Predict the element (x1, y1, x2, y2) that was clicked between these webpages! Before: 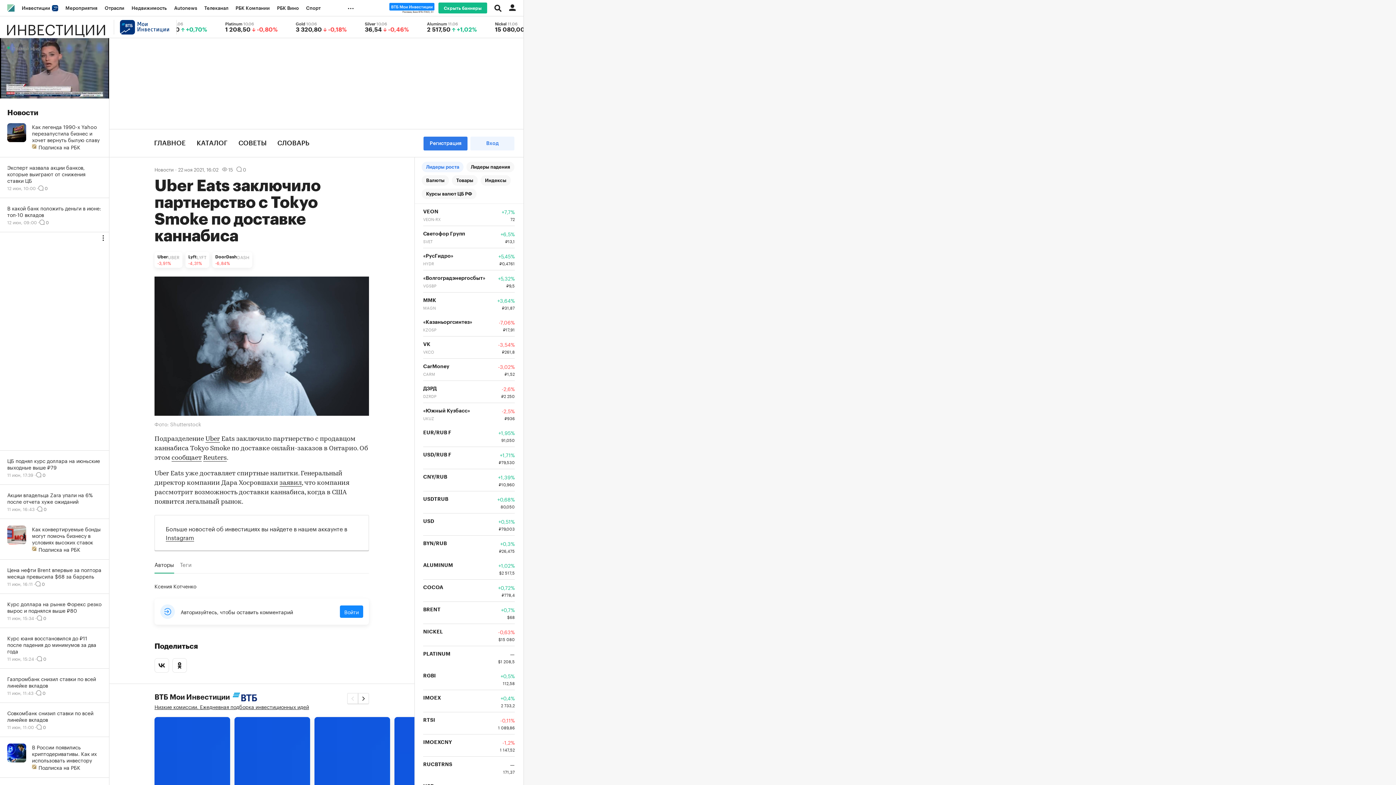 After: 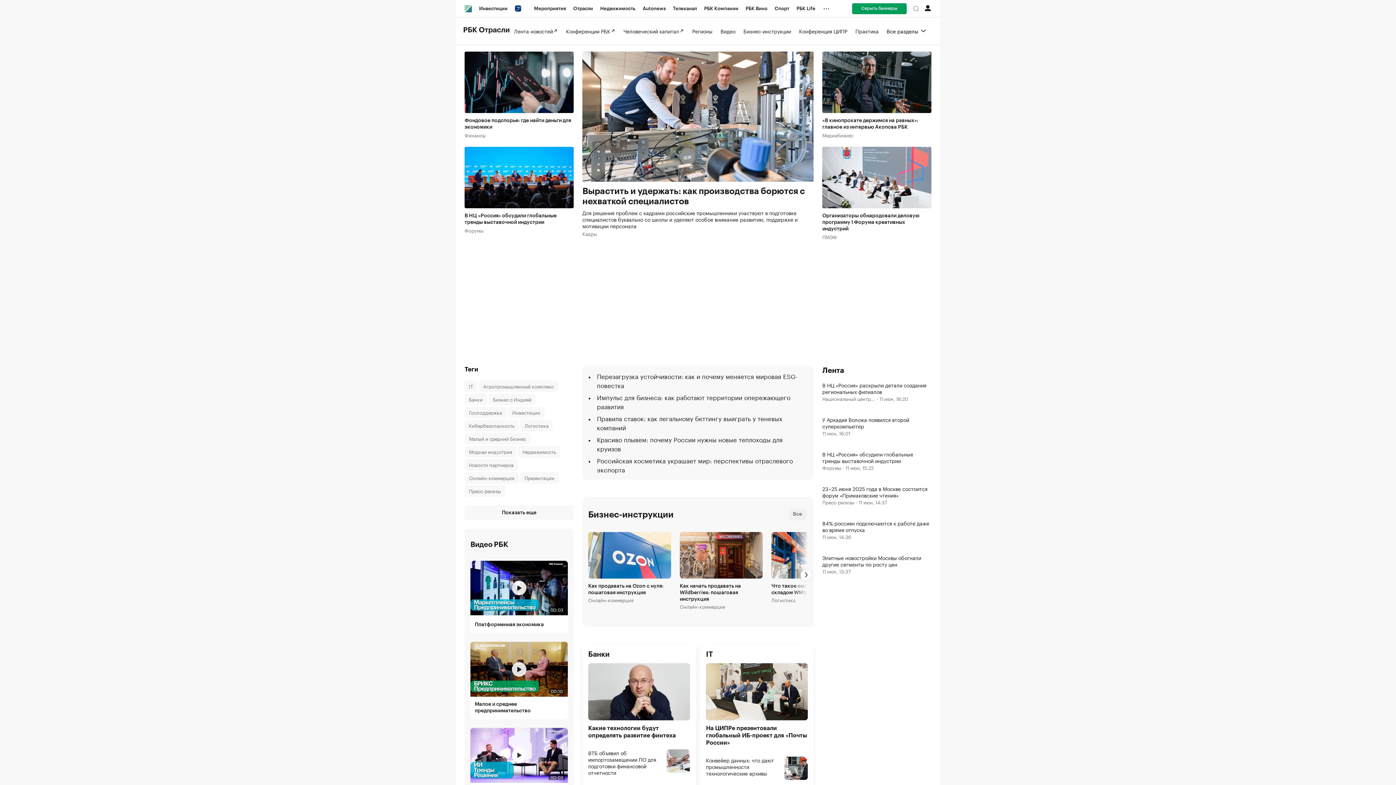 Action: bbox: (101, 0, 128, 16) label: Отрасли